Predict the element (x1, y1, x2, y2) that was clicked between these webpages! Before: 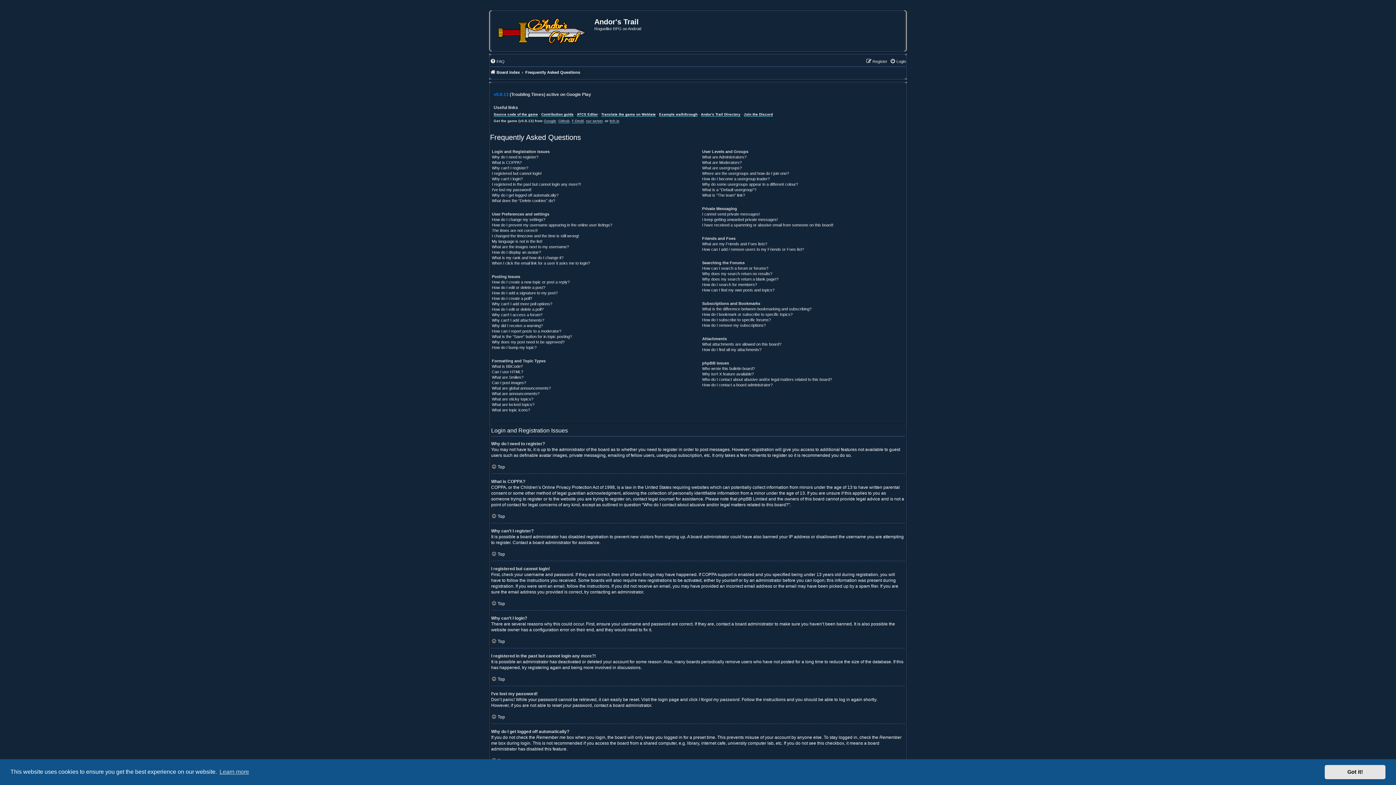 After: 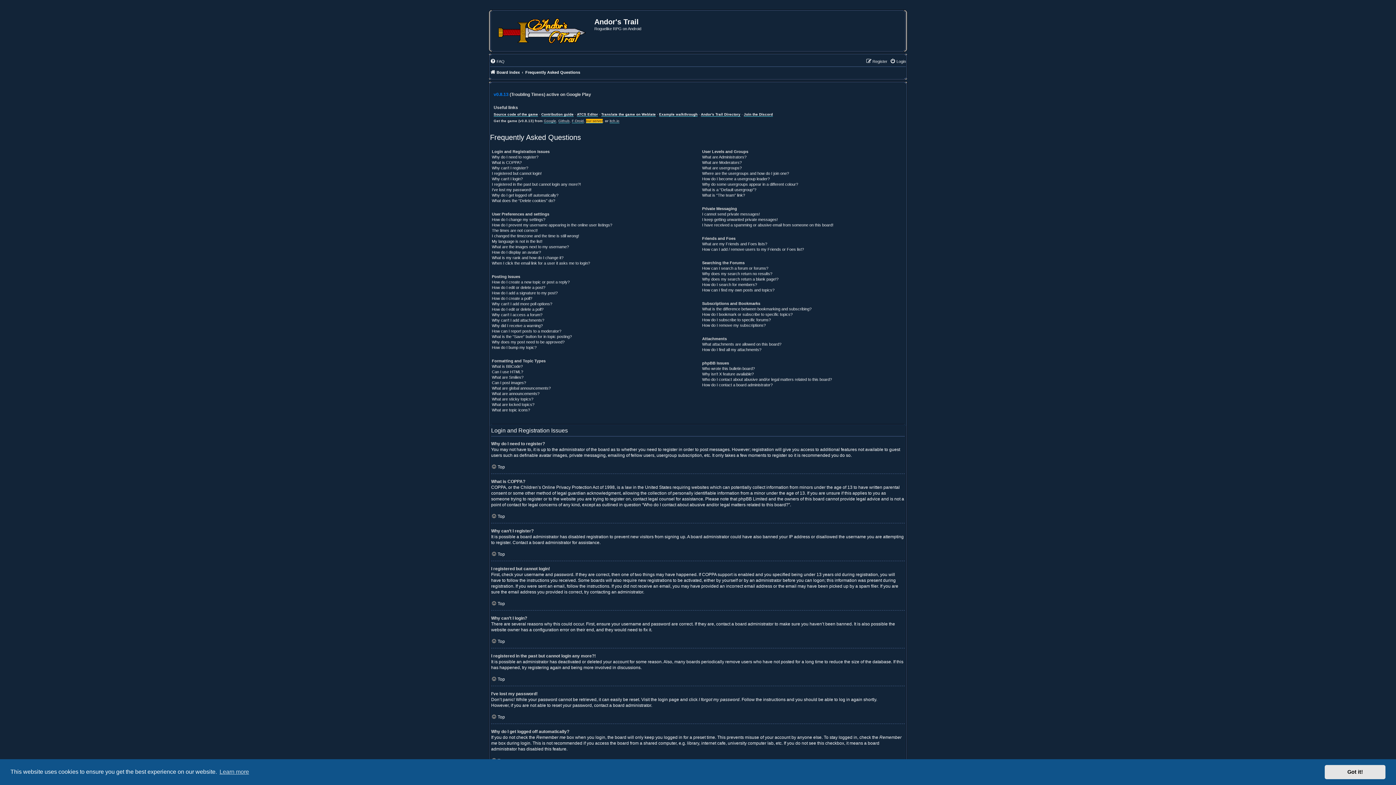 Action: label: our server bbox: (586, 118, 602, 123)